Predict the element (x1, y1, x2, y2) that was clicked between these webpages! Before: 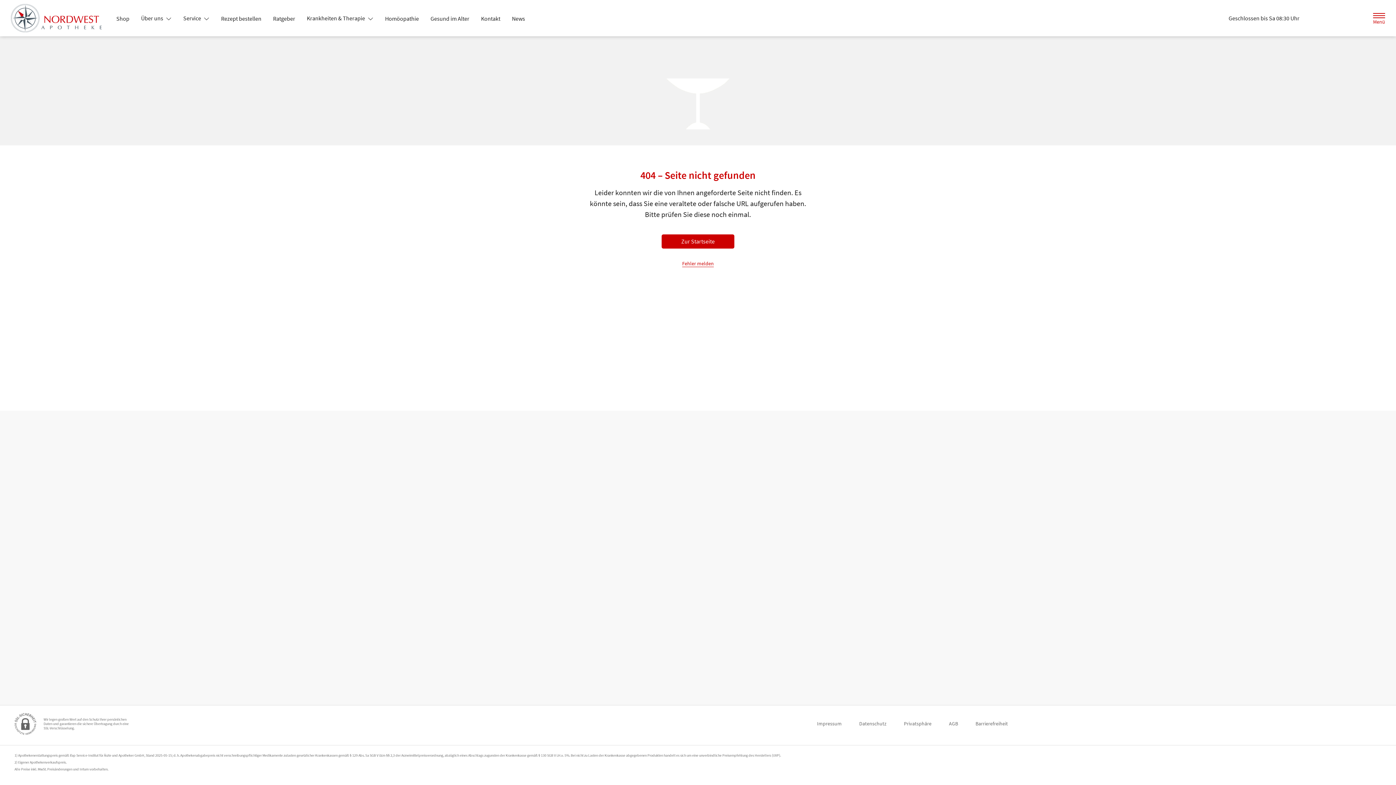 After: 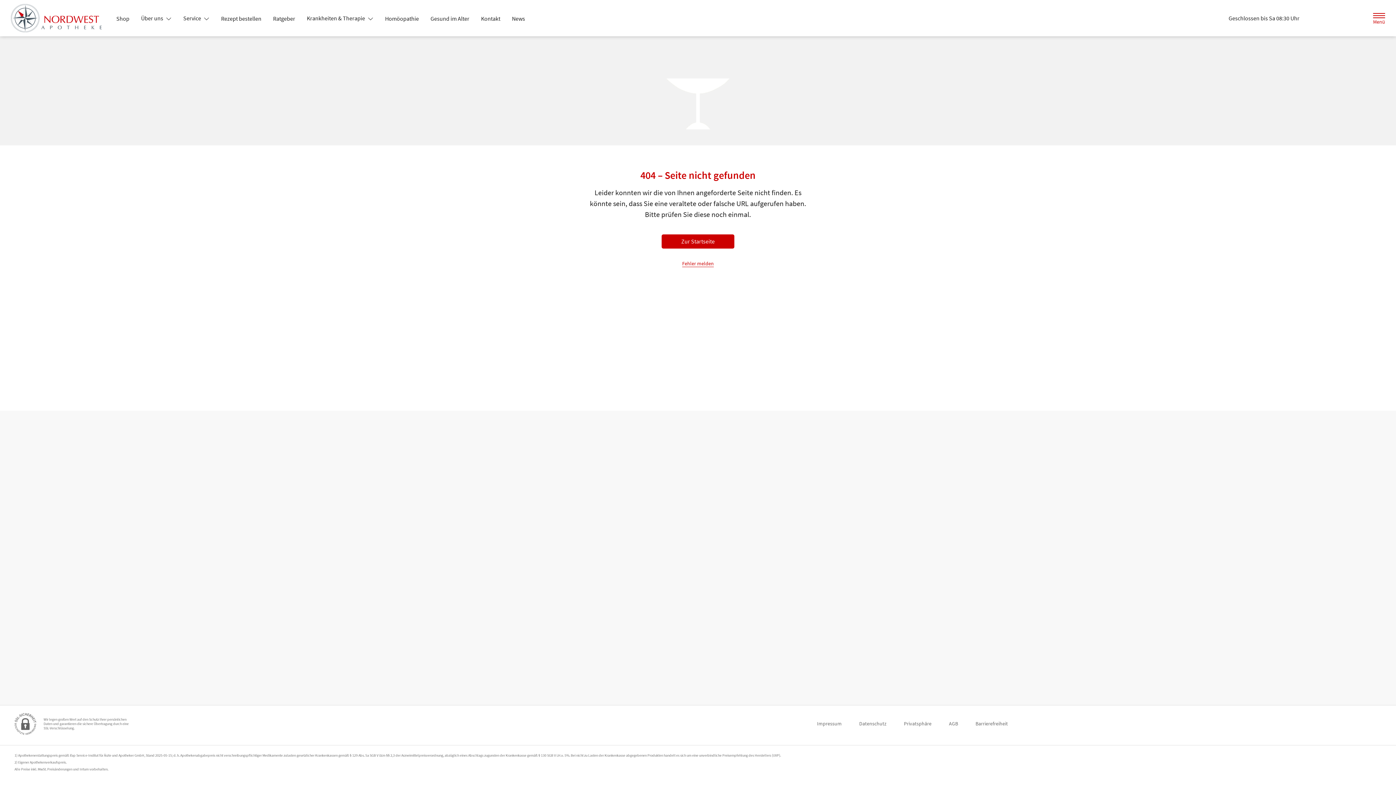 Action: bbox: (135, 11, 177, 24) label: Über uns 